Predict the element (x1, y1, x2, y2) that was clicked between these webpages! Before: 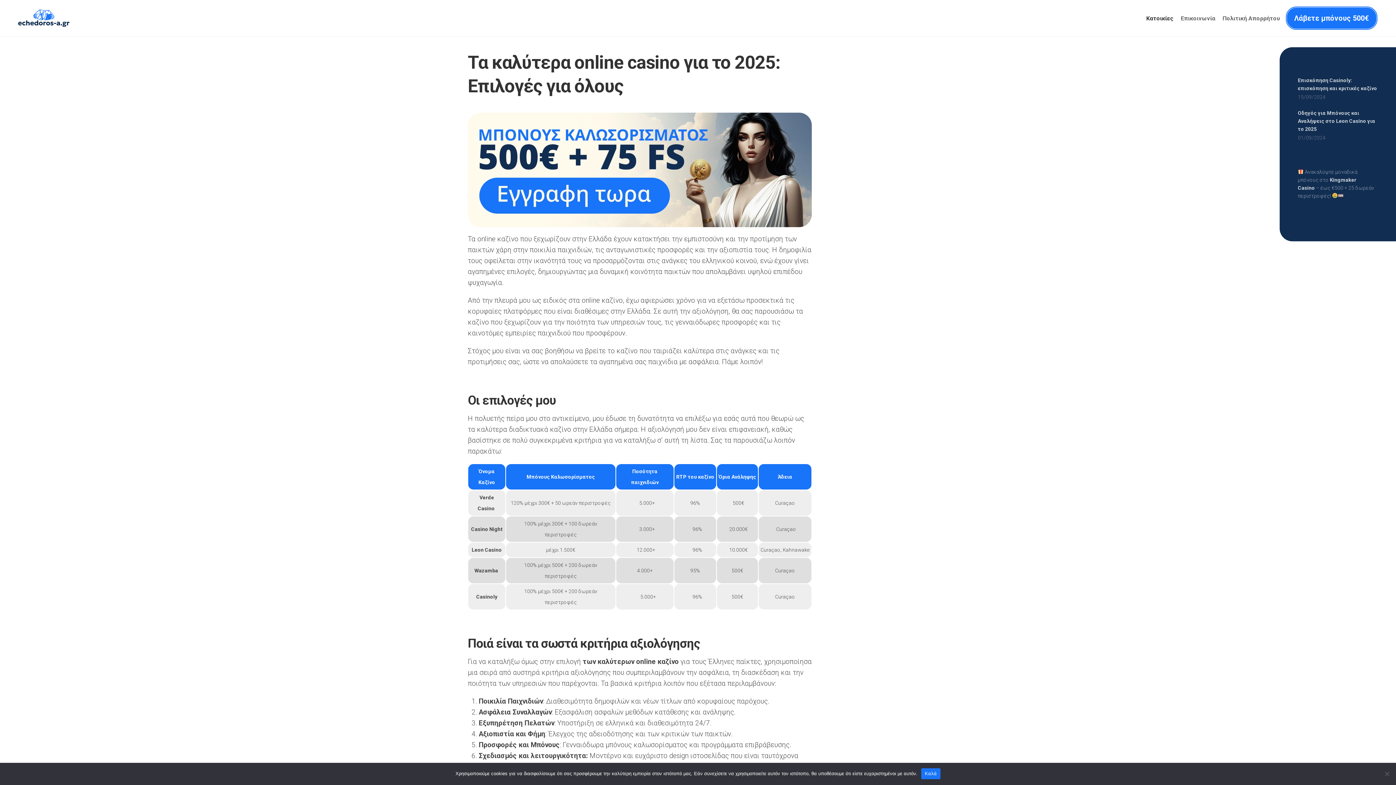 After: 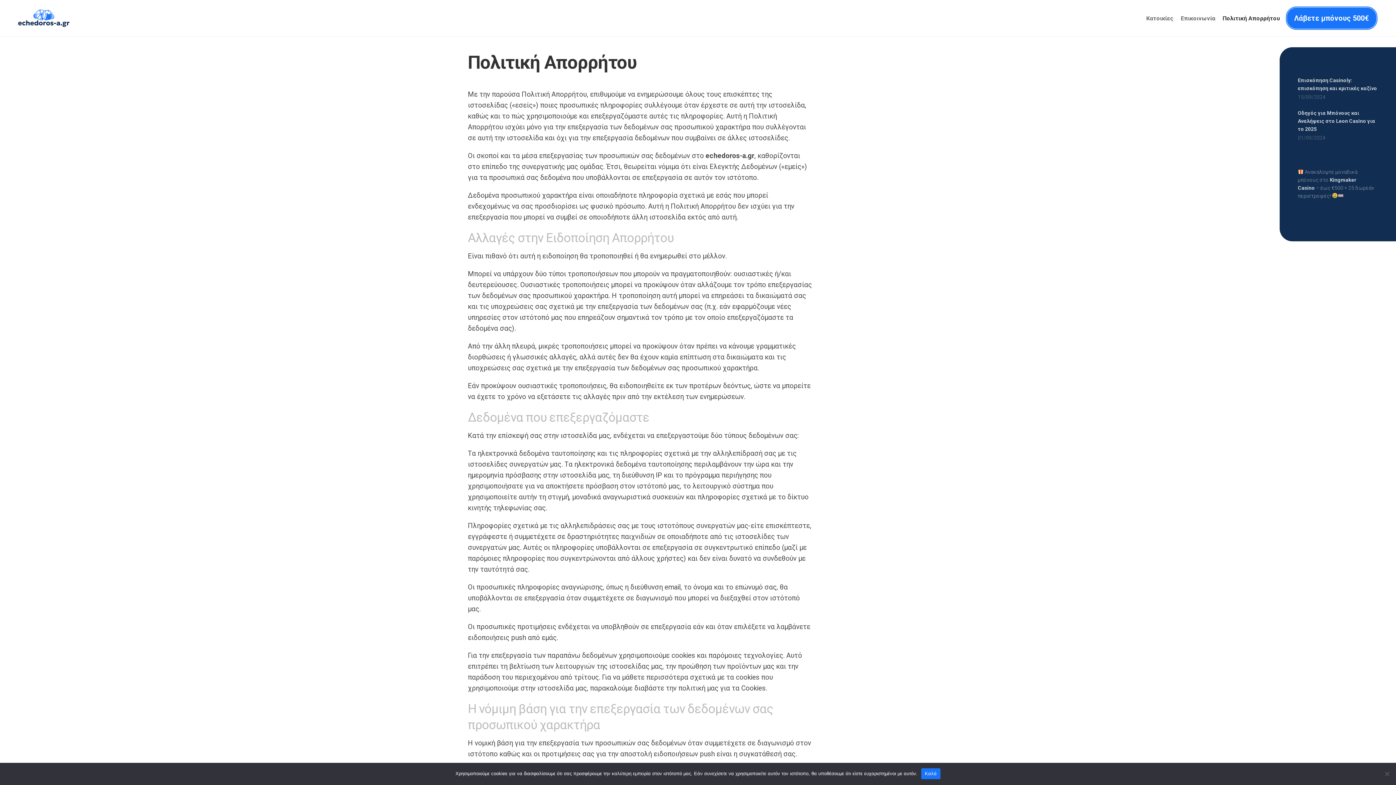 Action: label: Πολιτική Απορρήτου bbox: (1222, 15, 1280, 22)